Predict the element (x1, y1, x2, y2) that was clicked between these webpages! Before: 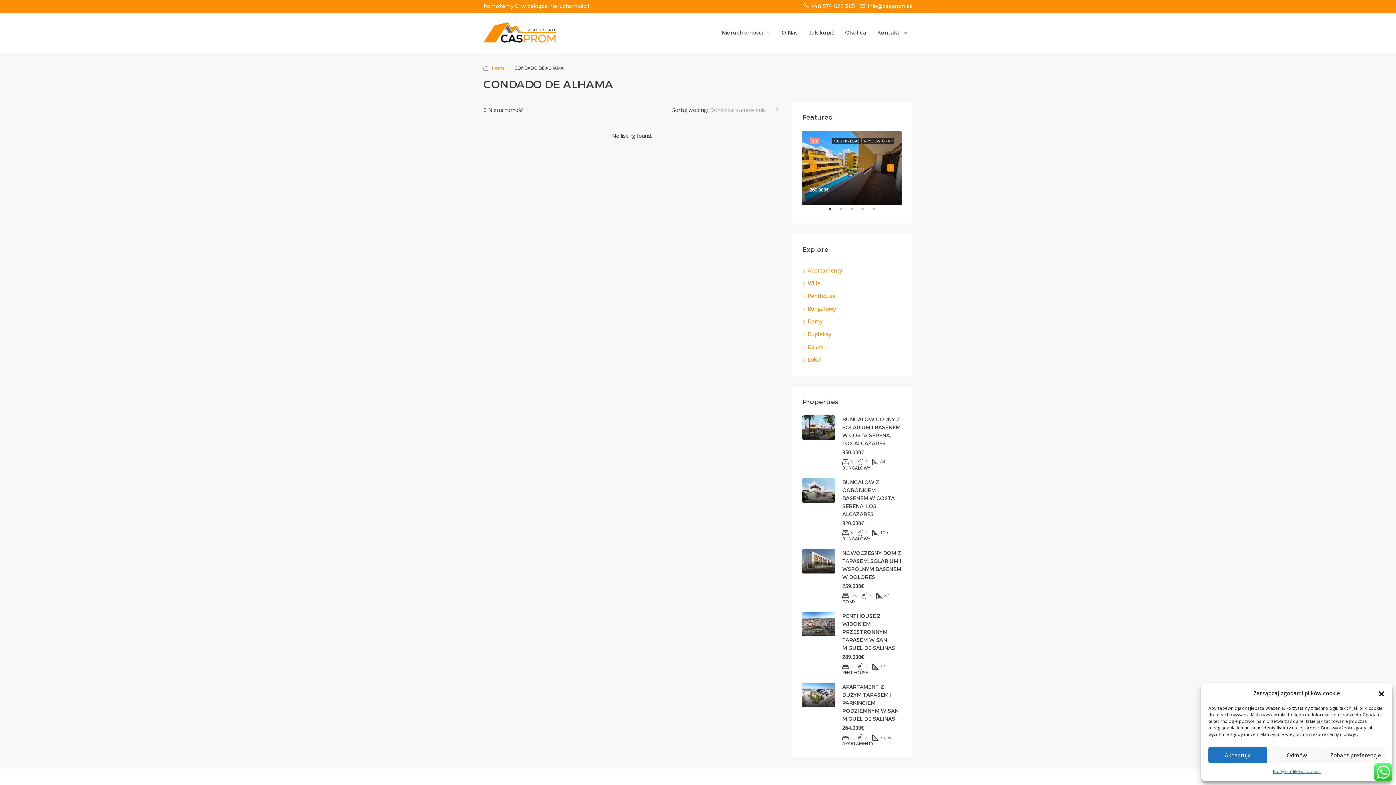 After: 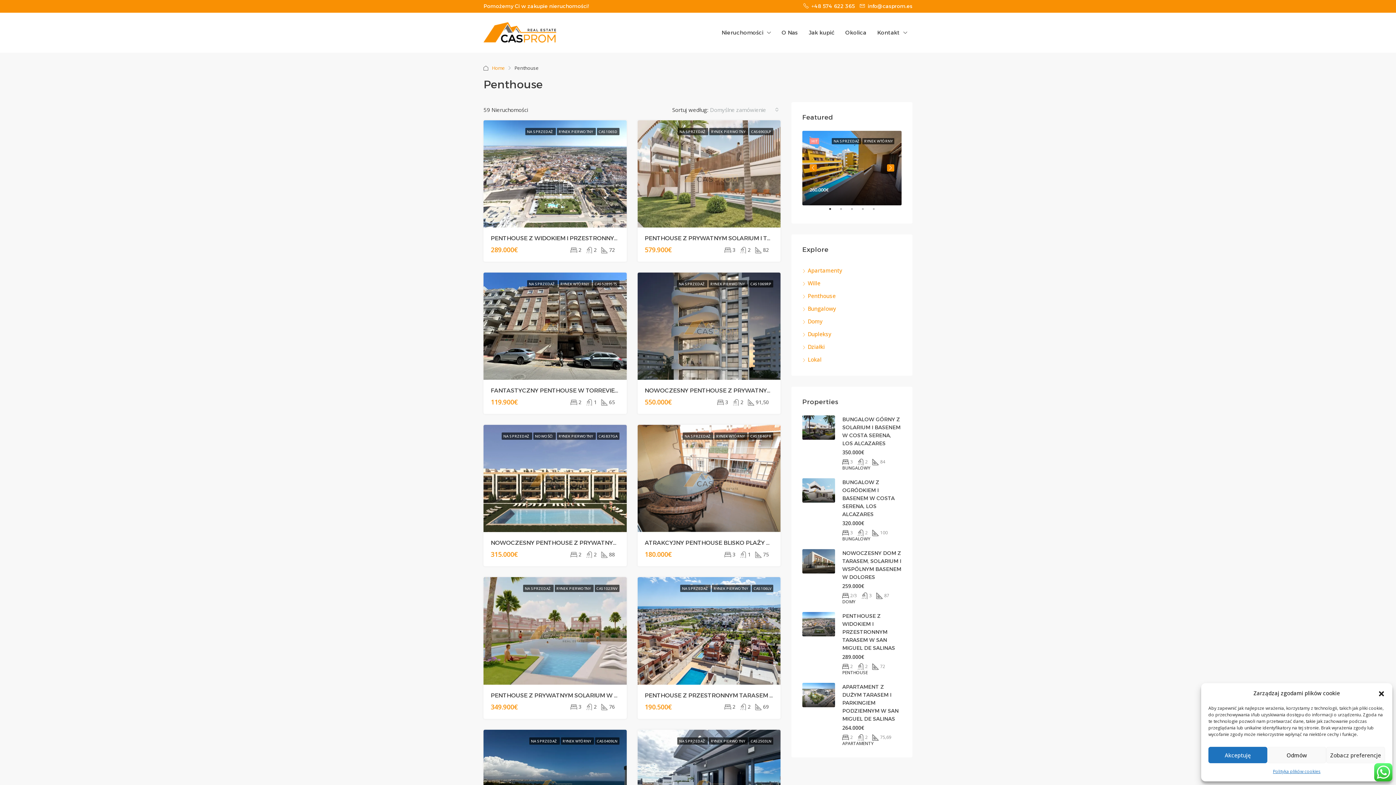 Action: label: Penthouse bbox: (802, 292, 836, 299)